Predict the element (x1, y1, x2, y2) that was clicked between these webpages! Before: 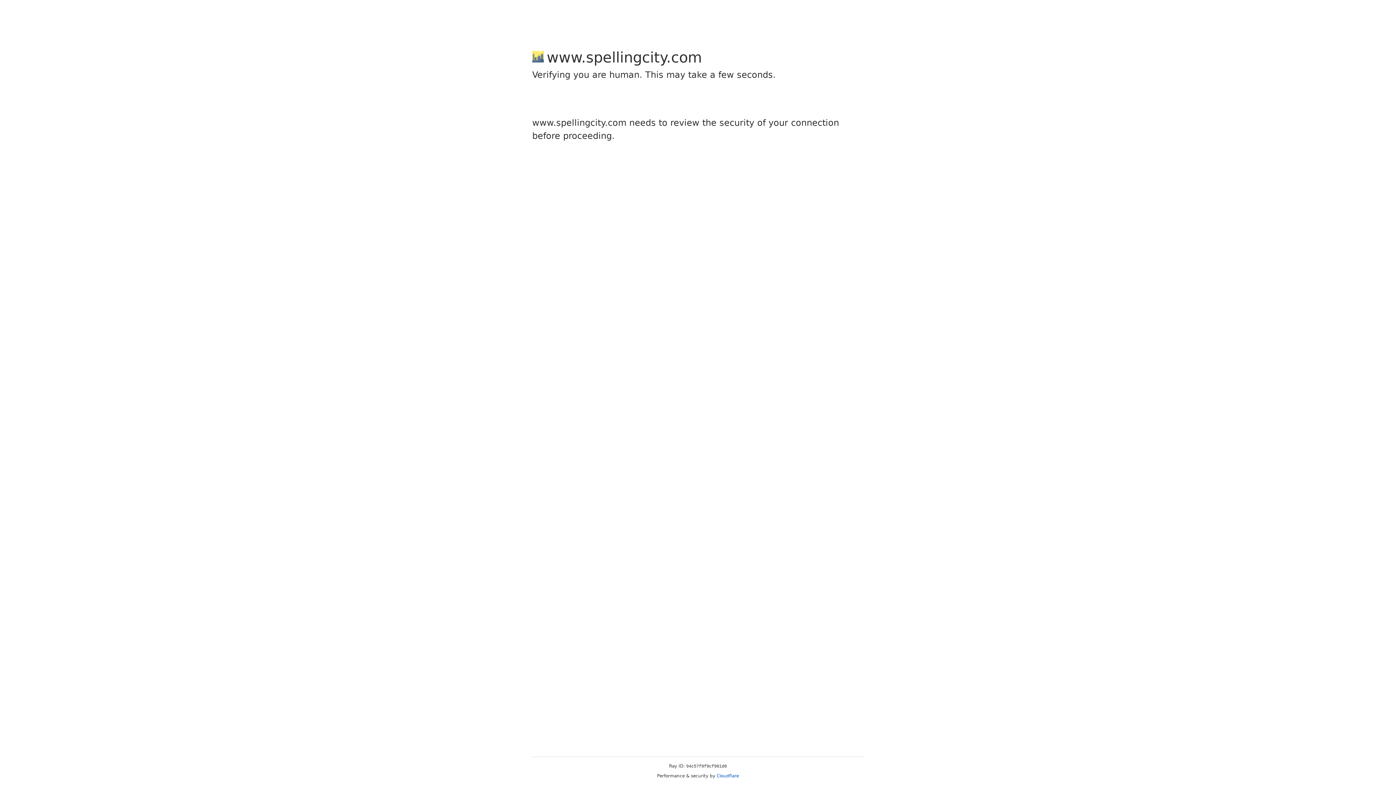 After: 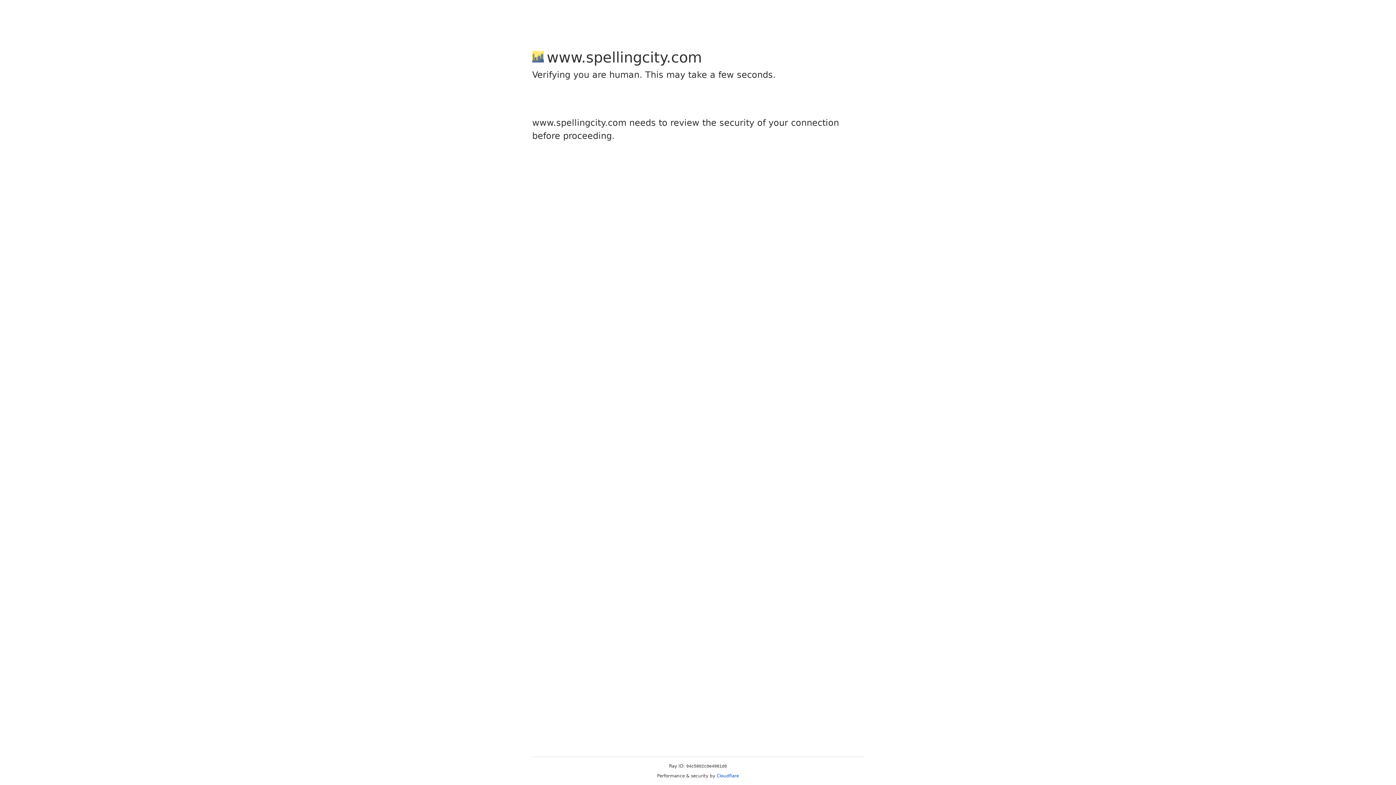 Action: bbox: (716, 773, 739, 778) label: Cloudflare